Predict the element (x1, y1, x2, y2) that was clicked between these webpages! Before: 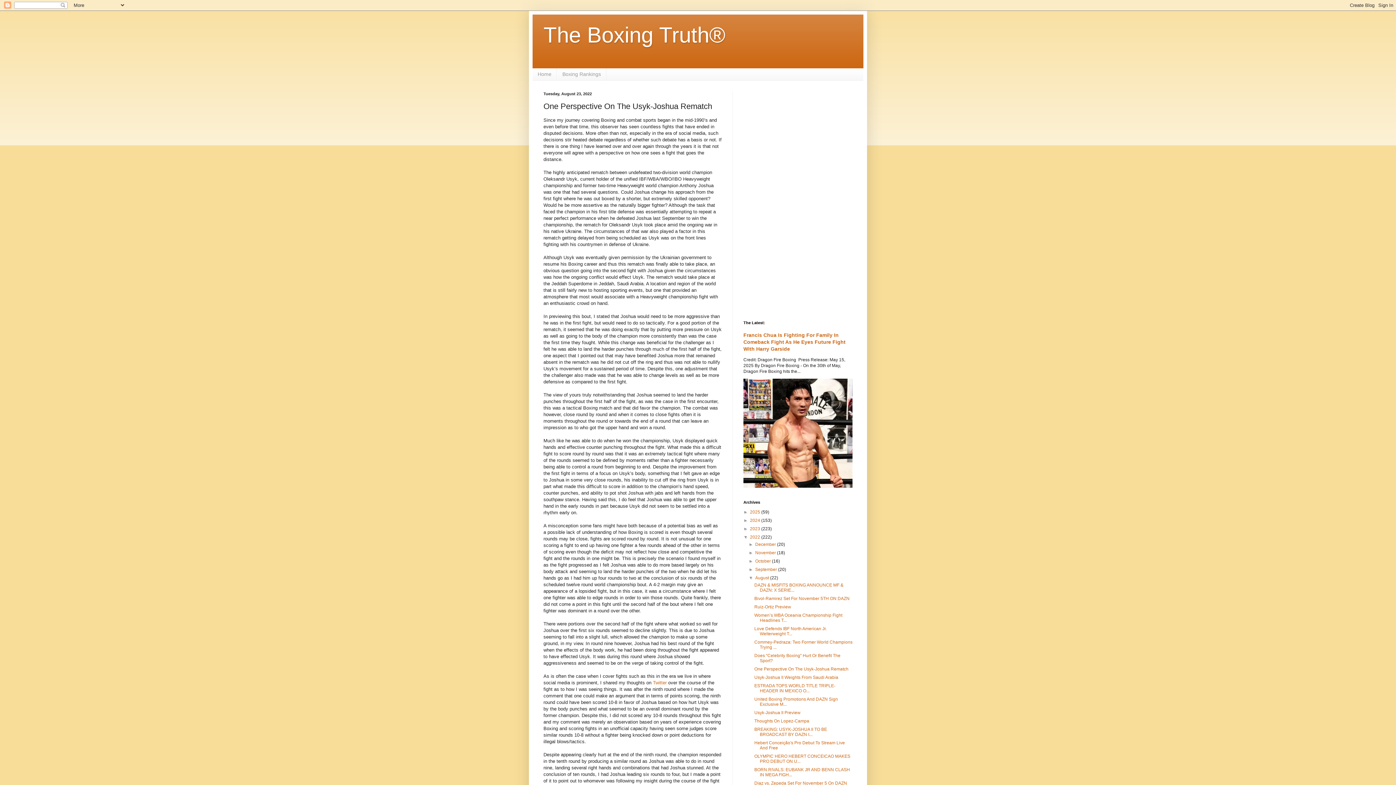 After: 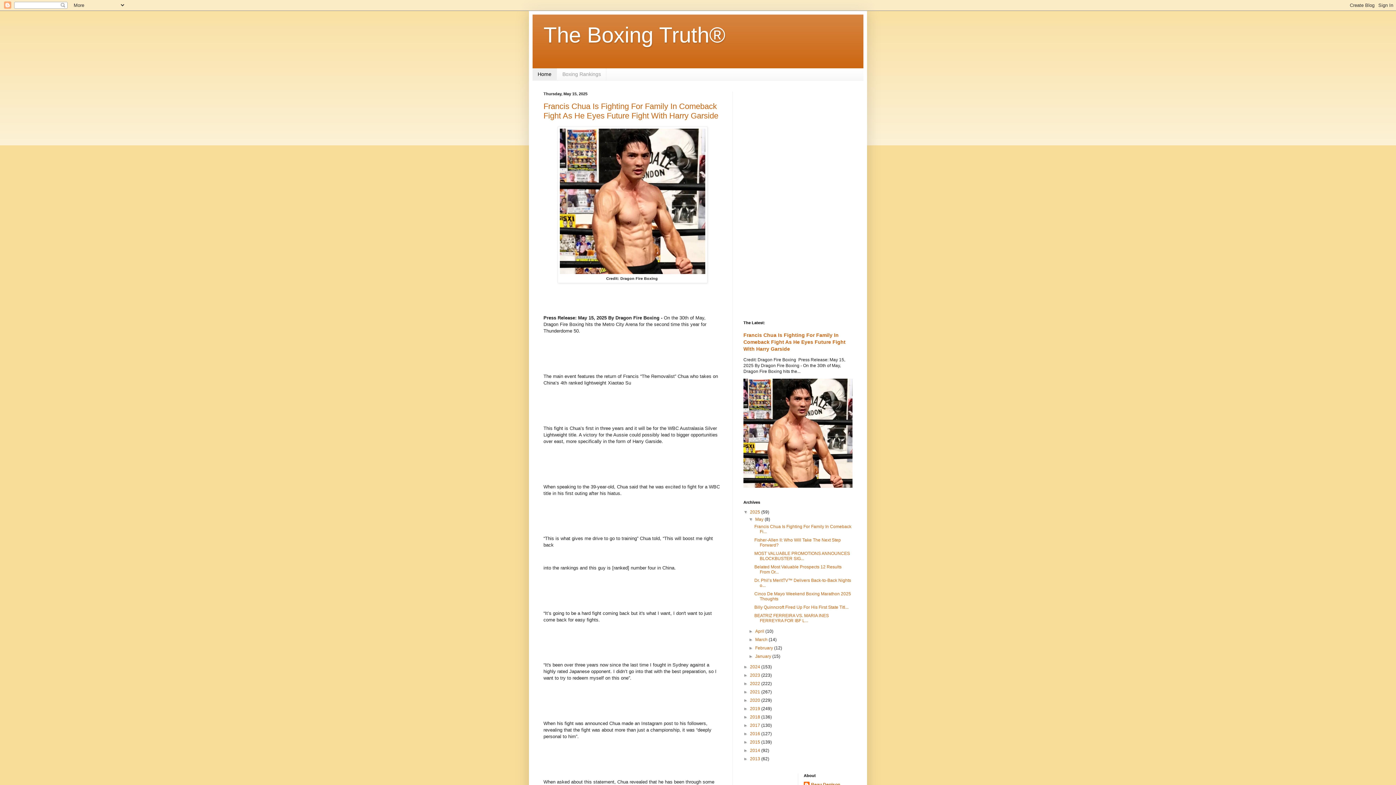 Action: label: Home bbox: (532, 68, 557, 80)